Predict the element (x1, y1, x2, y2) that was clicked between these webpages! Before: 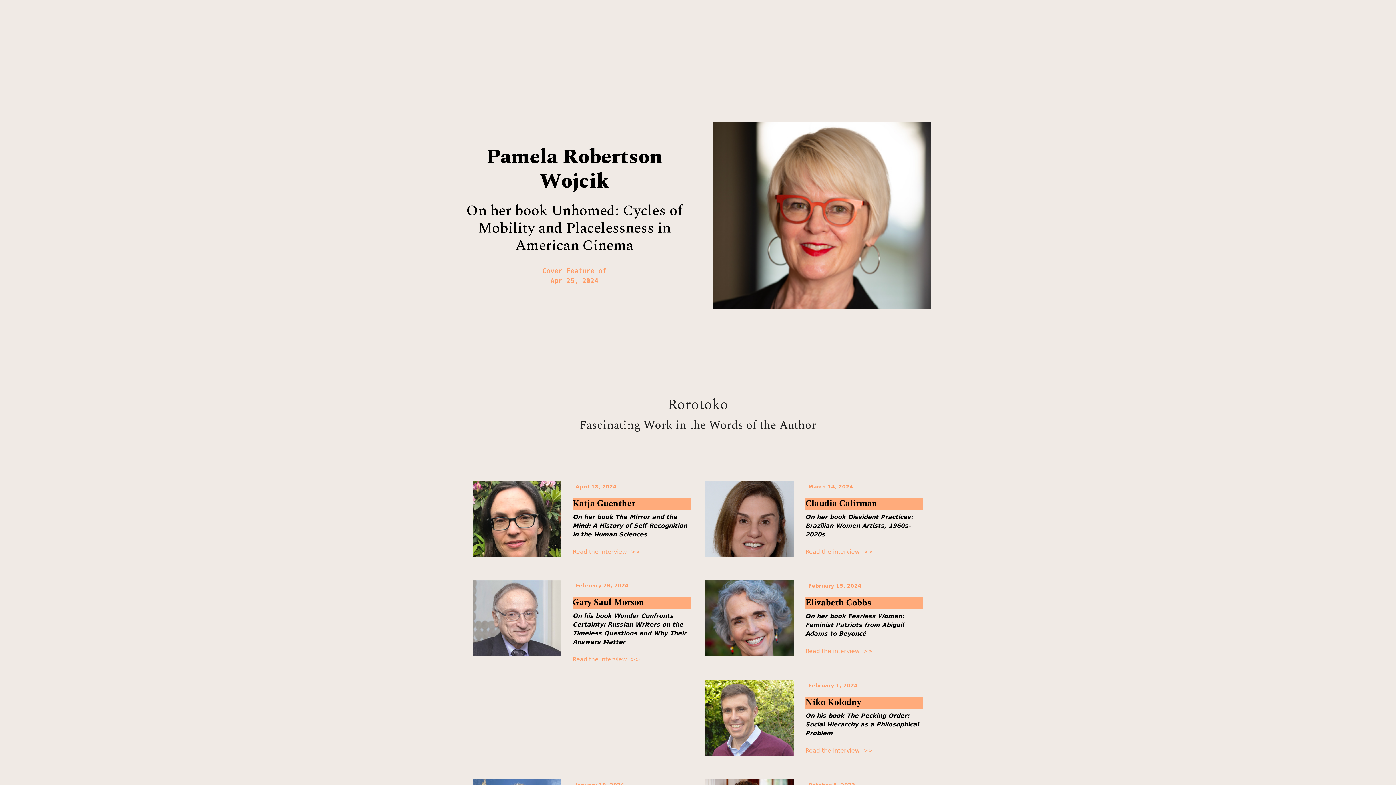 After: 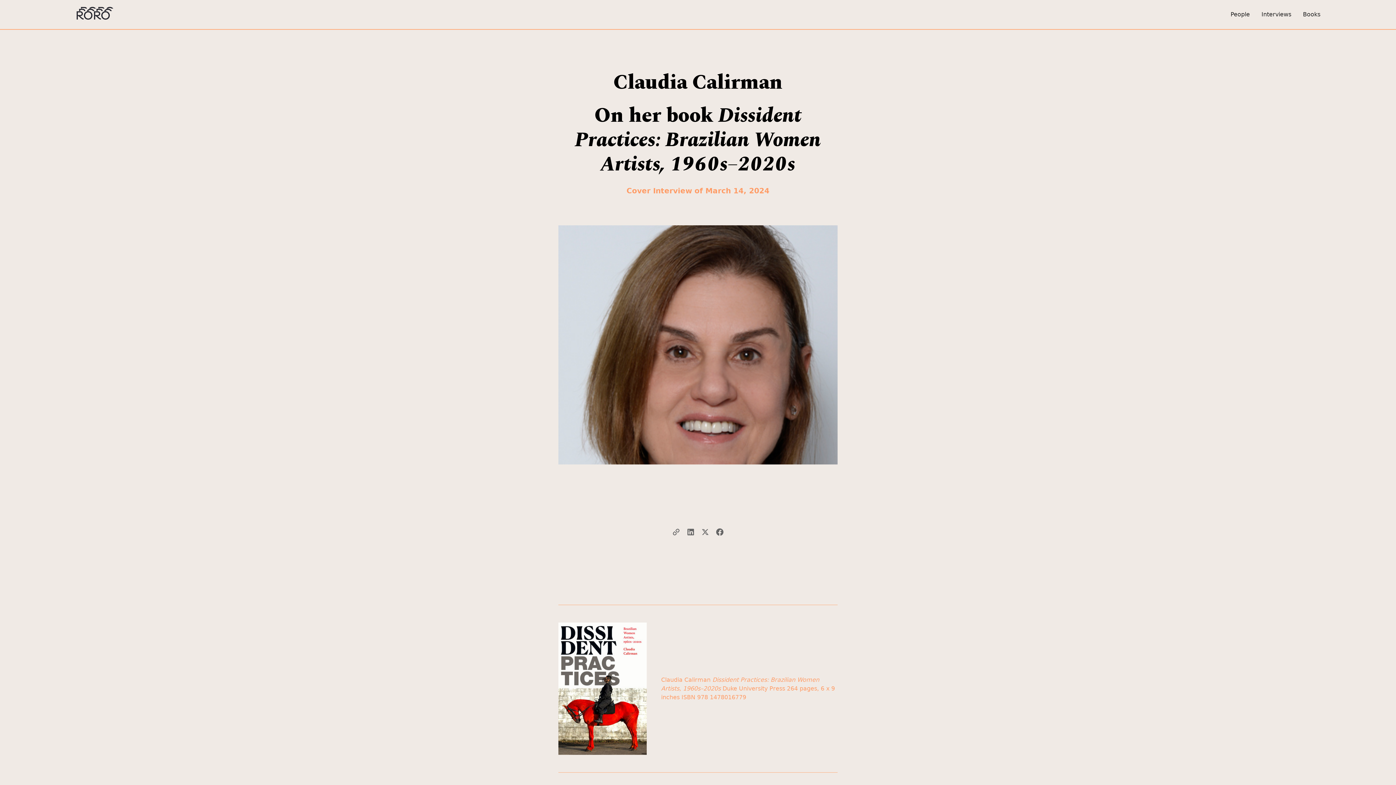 Action: label: Read the interview  >> bbox: (805, 547, 872, 556)